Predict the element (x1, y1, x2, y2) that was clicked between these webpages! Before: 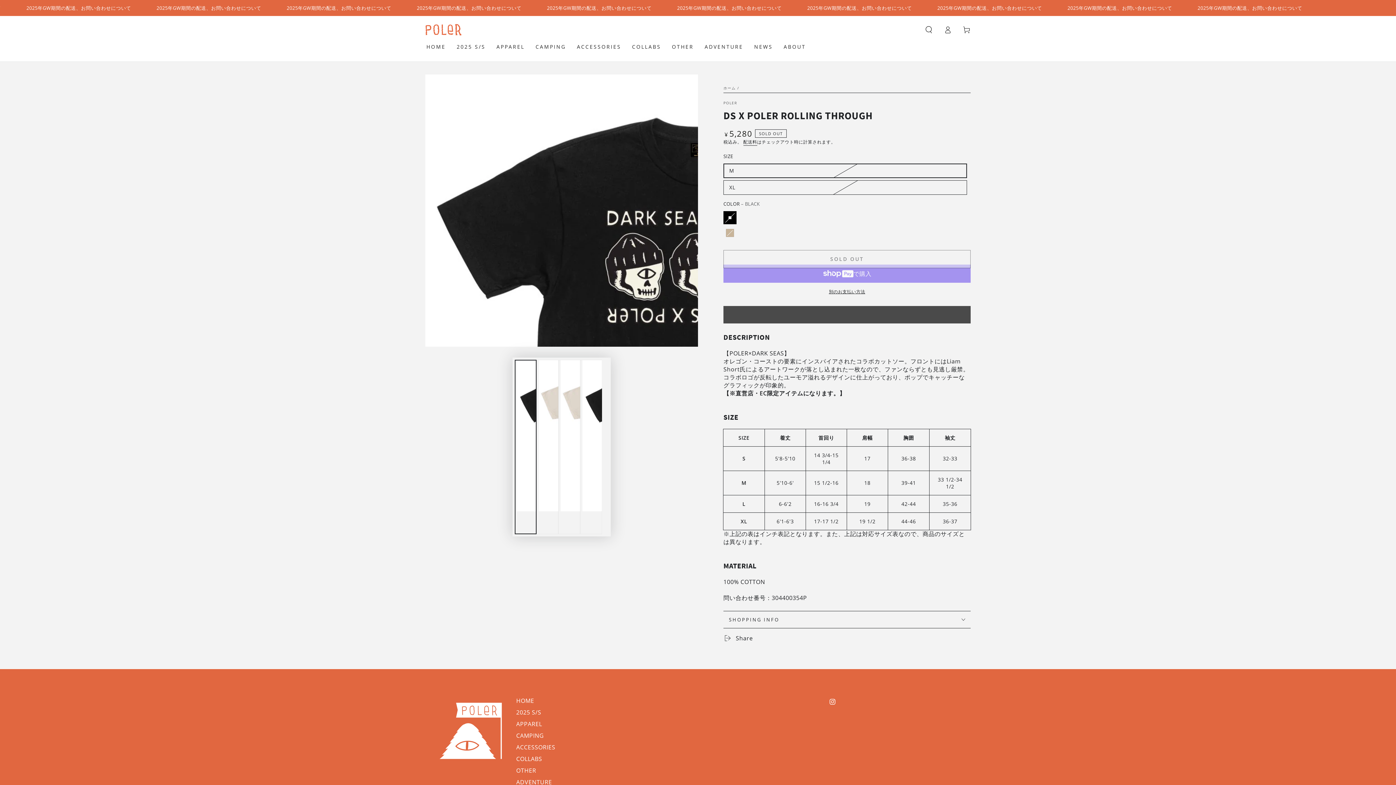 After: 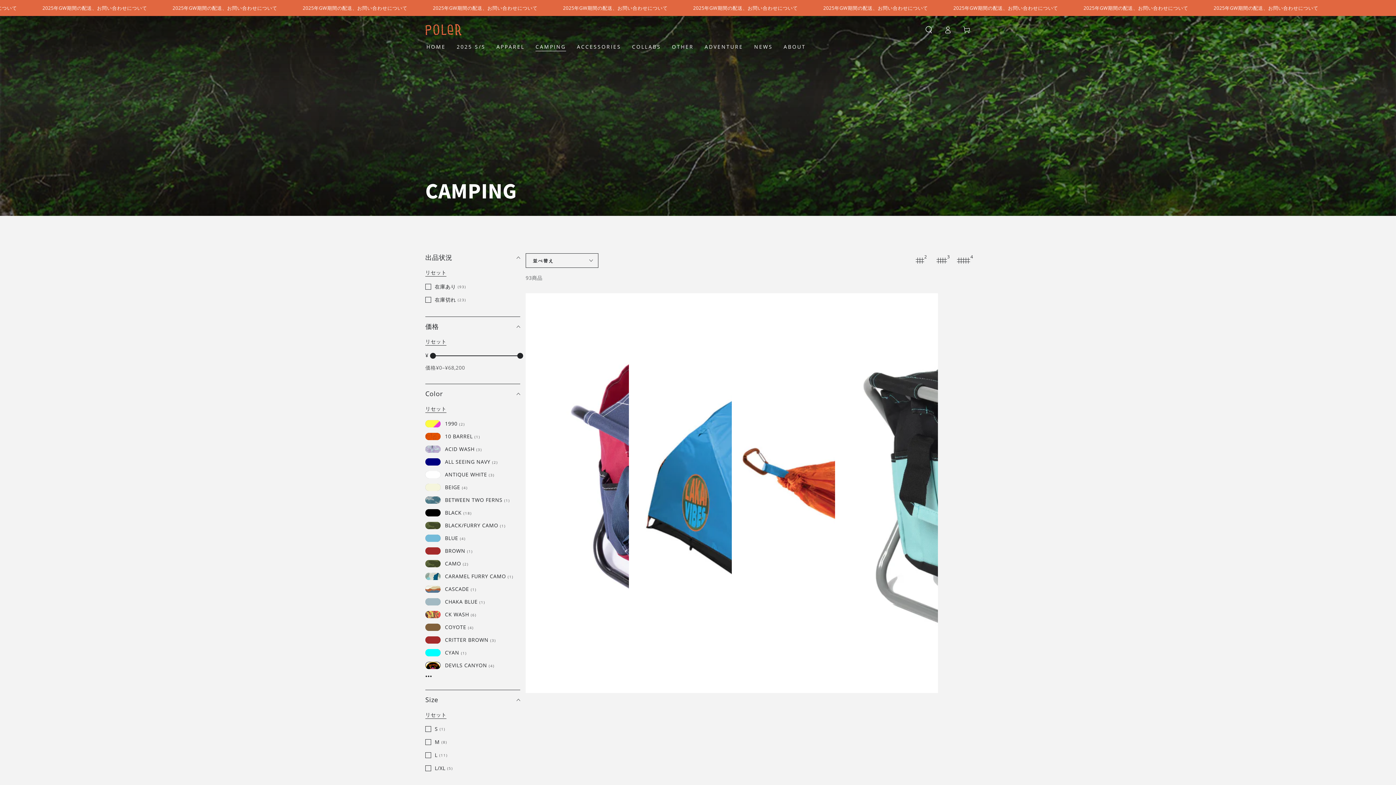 Action: label: CAMPING bbox: (516, 732, 544, 740)